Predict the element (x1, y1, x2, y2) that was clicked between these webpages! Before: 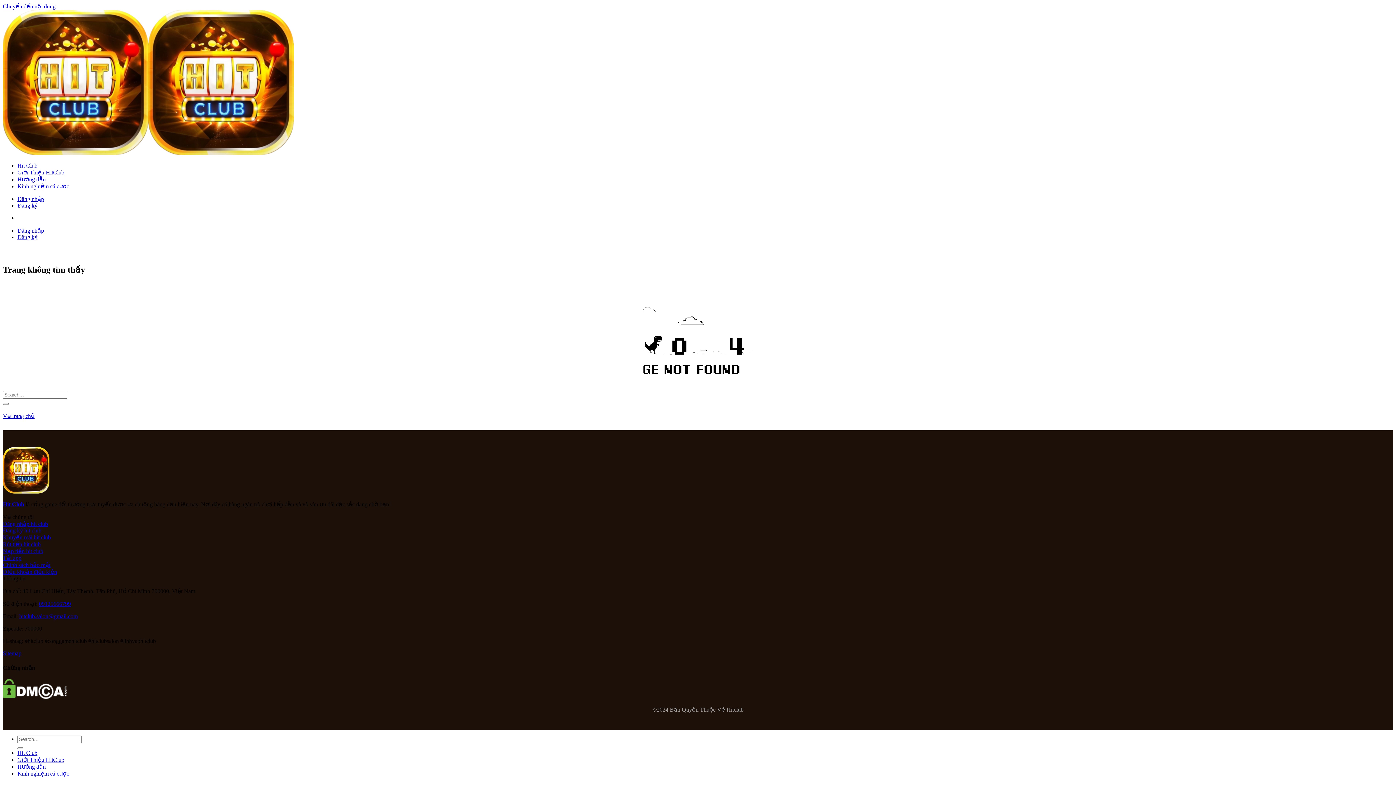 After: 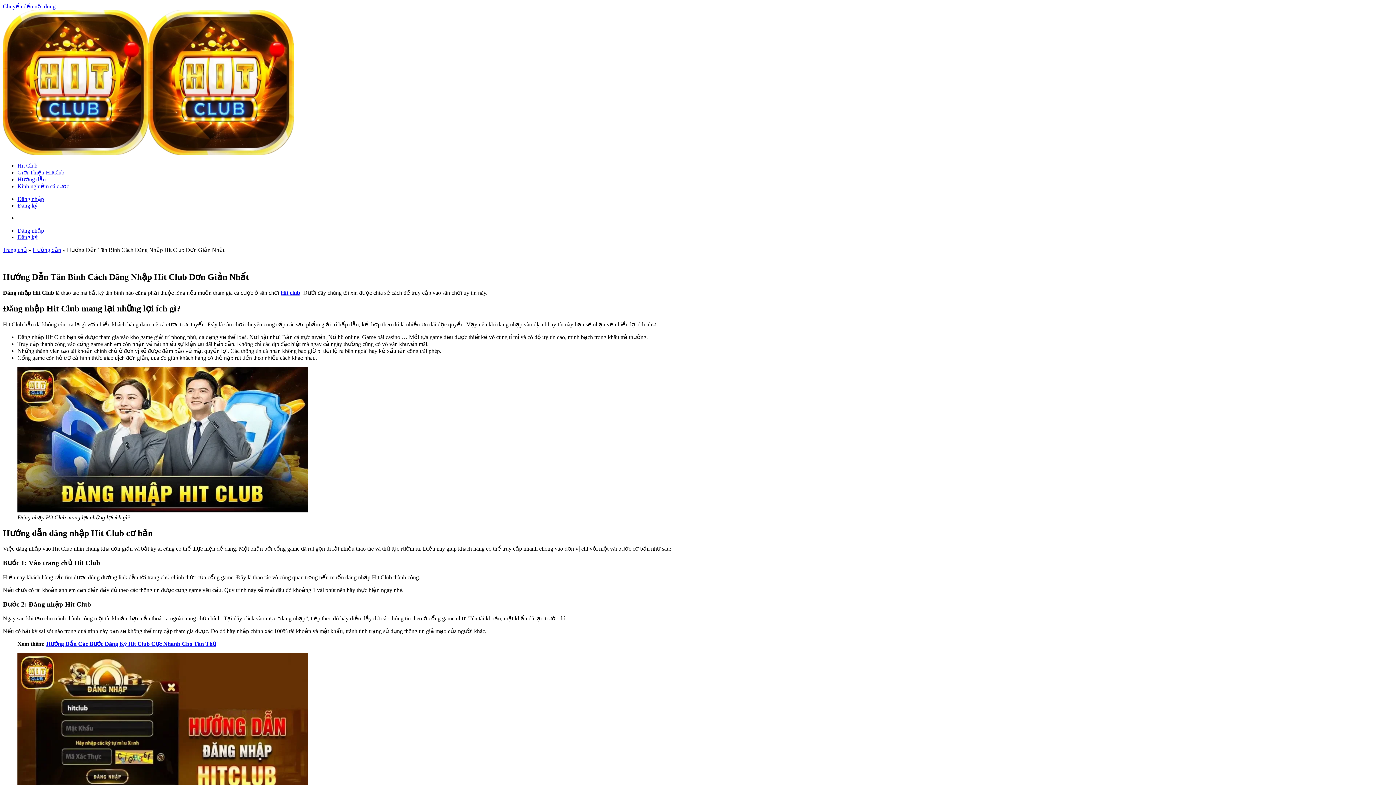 Action: bbox: (2, 521, 48, 527) label: Đăng nhập hit club